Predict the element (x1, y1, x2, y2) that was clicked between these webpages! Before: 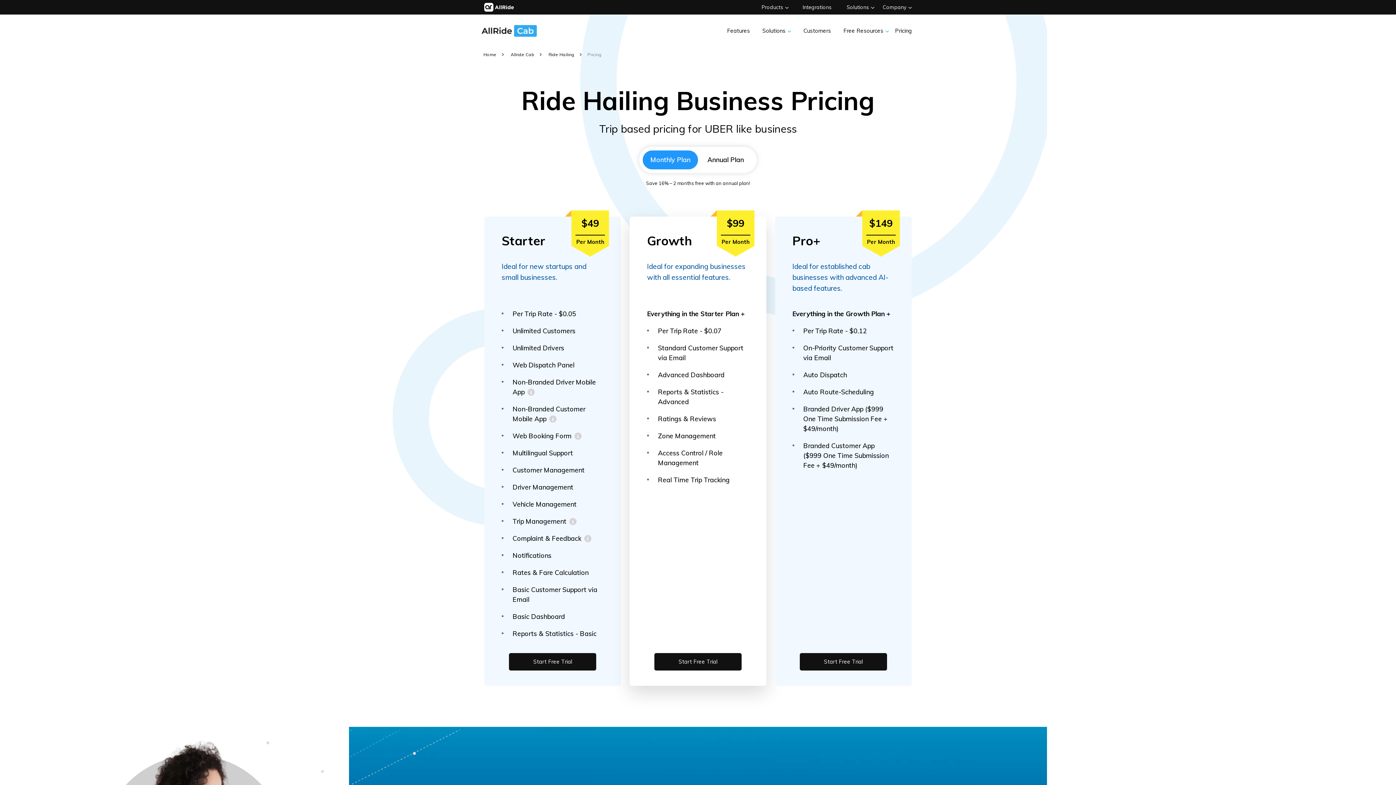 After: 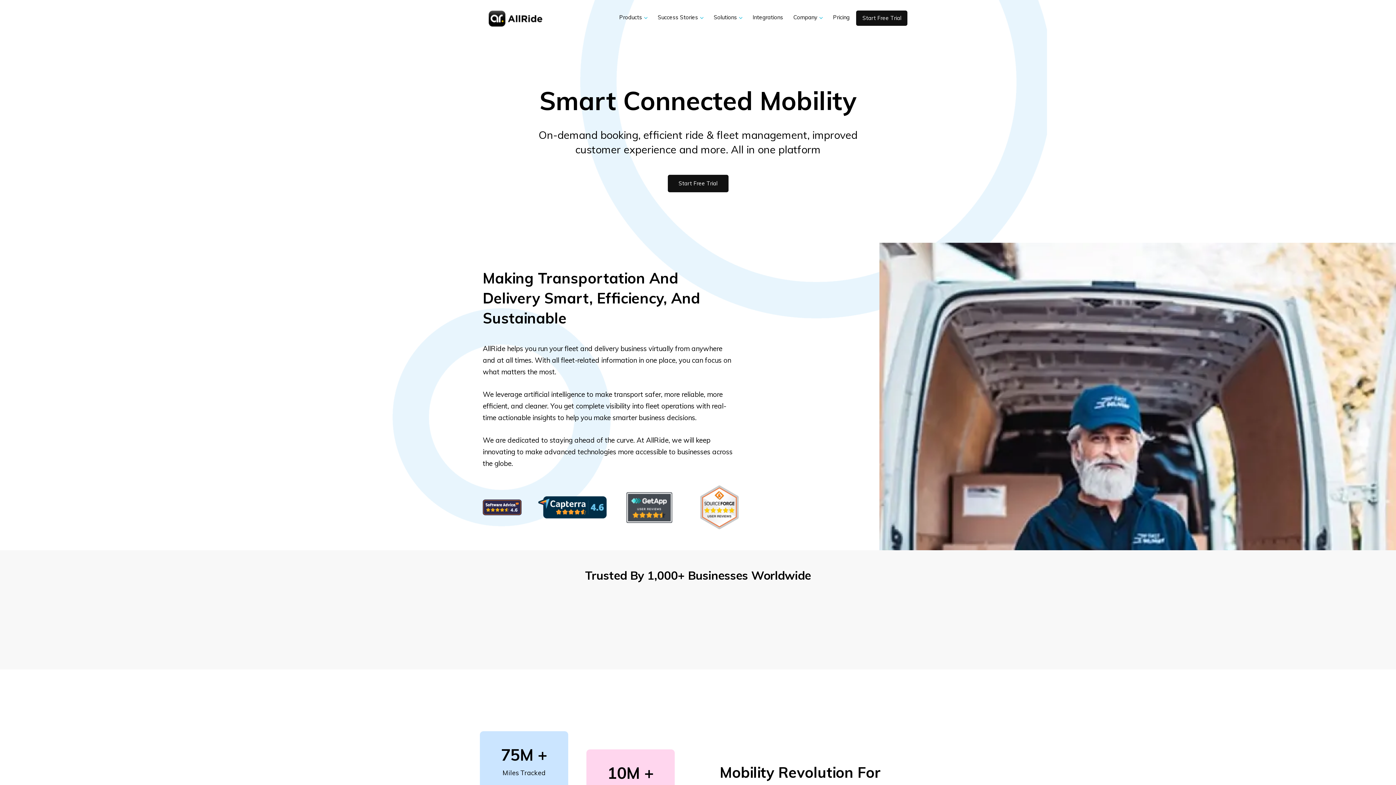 Action: label: Home bbox: (483, 50, 496, 59)